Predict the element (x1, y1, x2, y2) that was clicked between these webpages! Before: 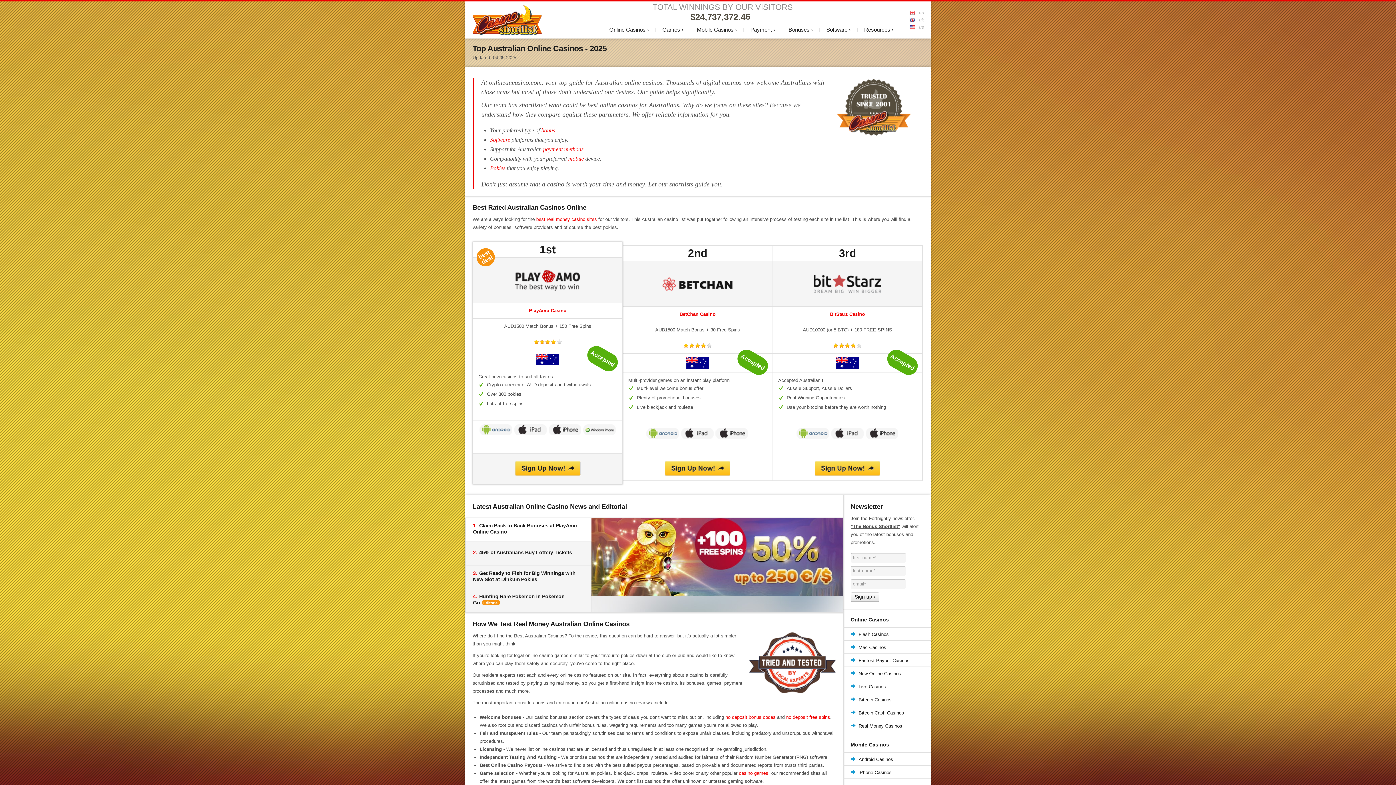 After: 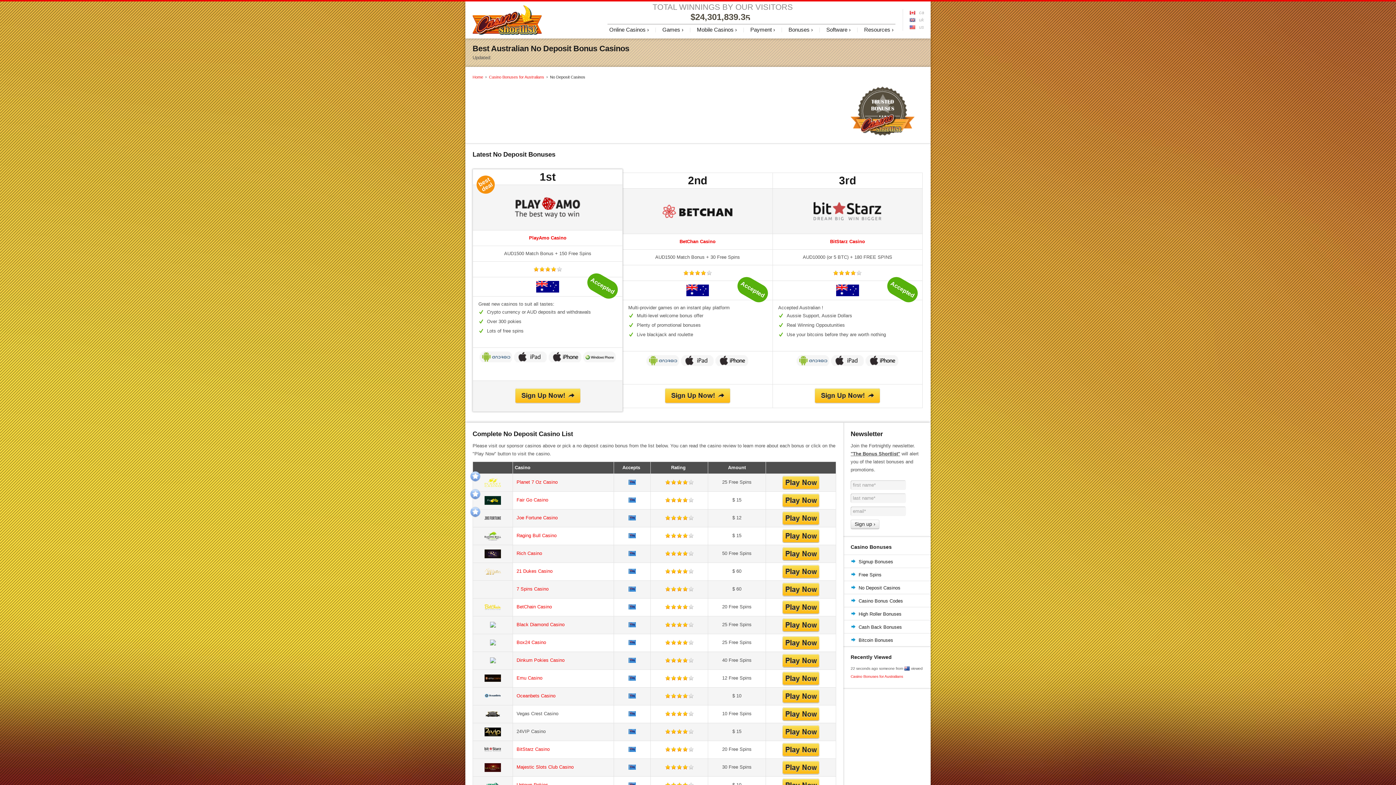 Action: bbox: (725, 714, 775, 720) label: no deposit bonus codes